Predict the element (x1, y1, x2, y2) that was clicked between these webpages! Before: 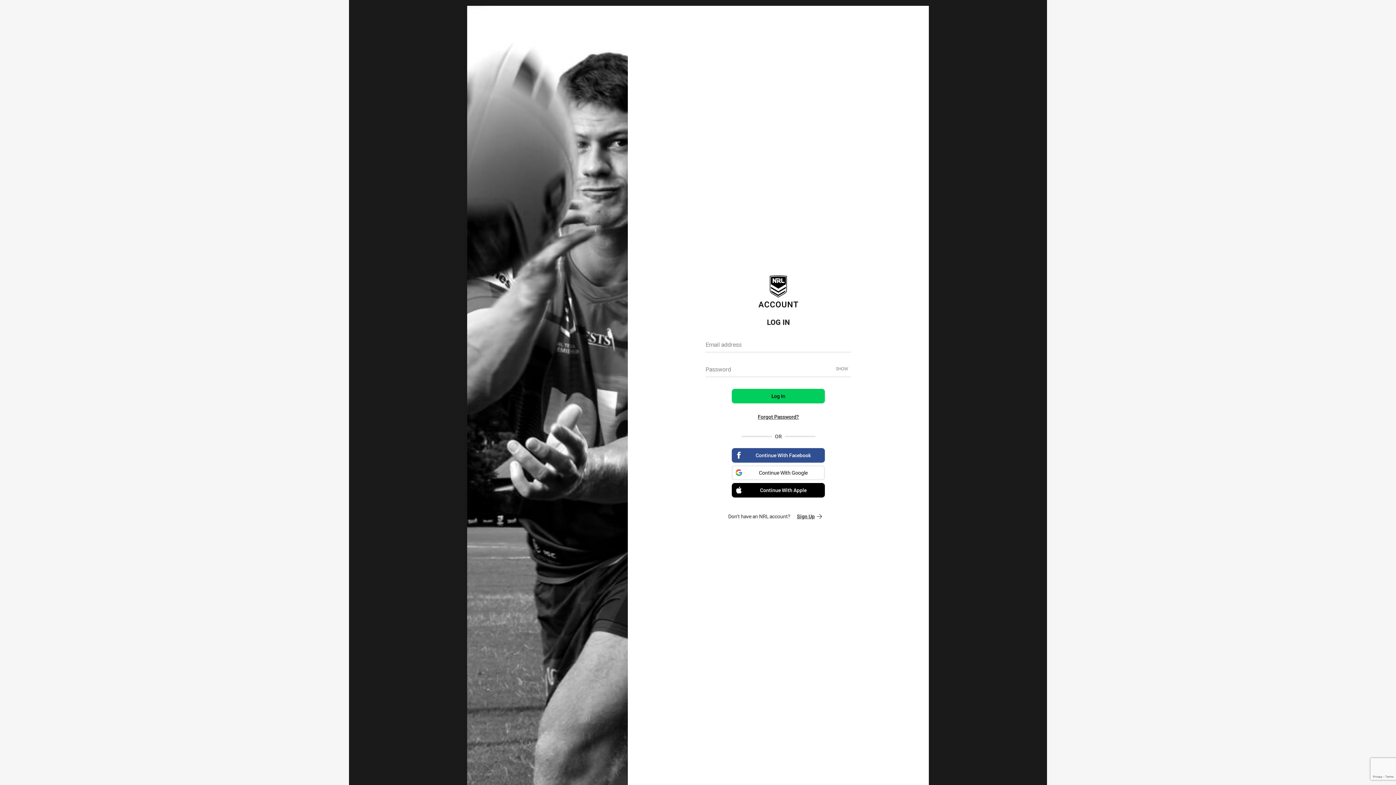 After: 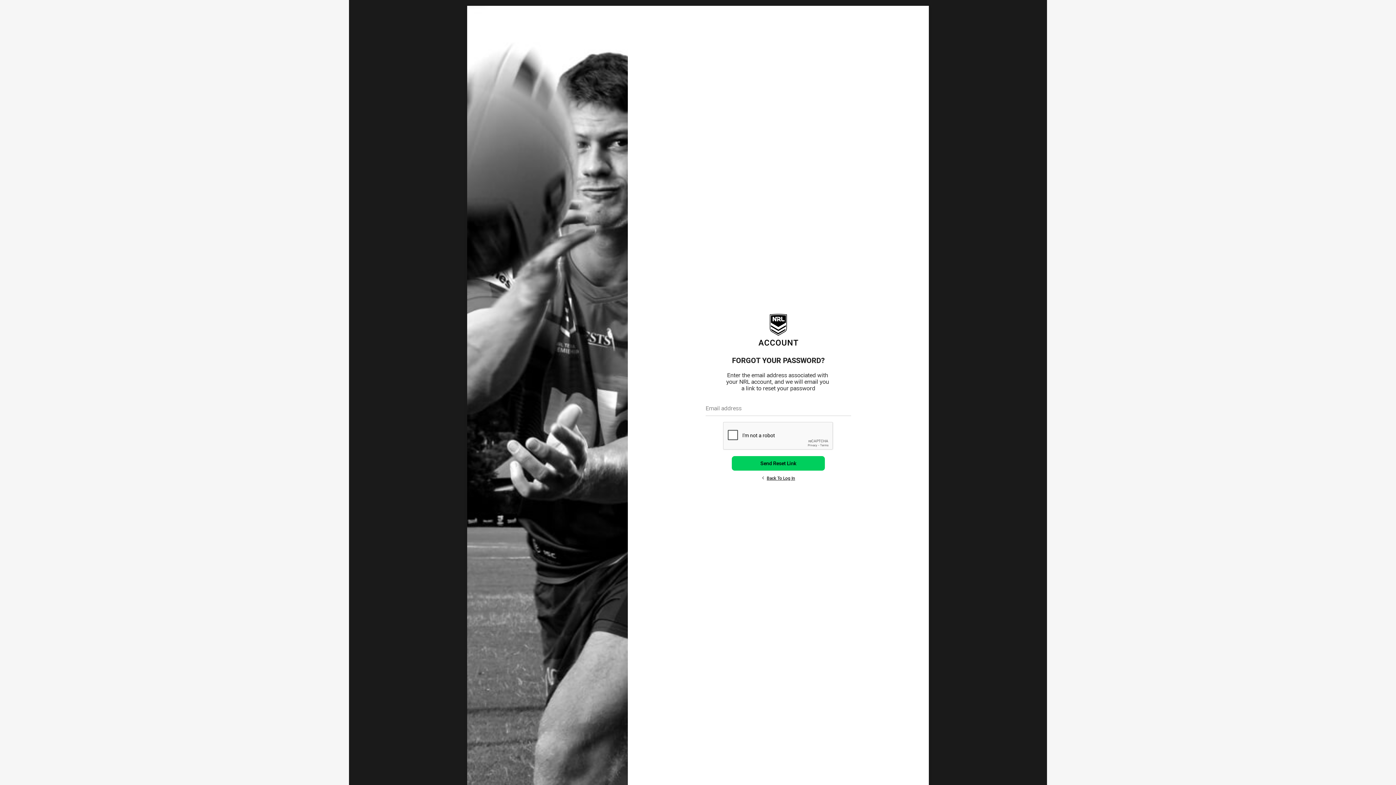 Action: label: Forgot Password? bbox: (732, 409, 825, 424)